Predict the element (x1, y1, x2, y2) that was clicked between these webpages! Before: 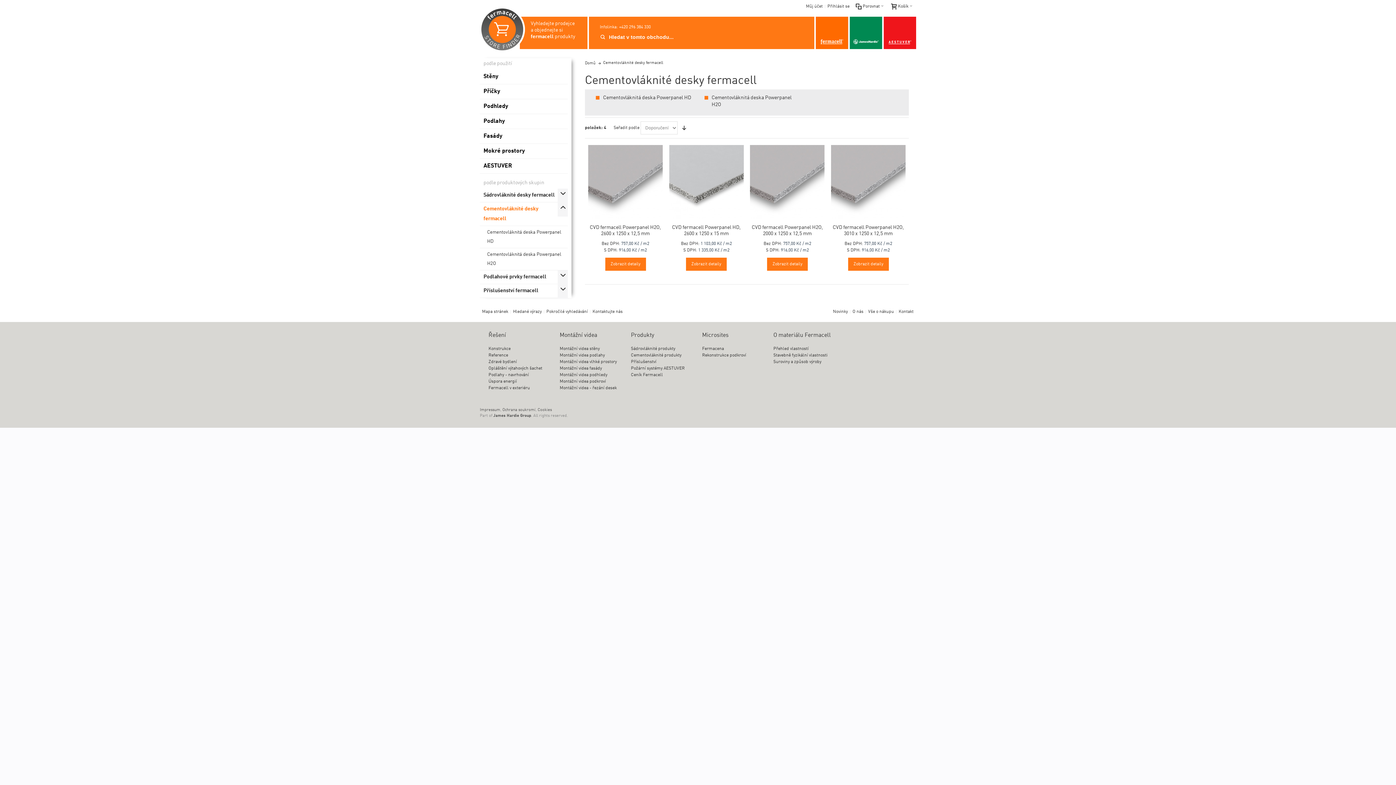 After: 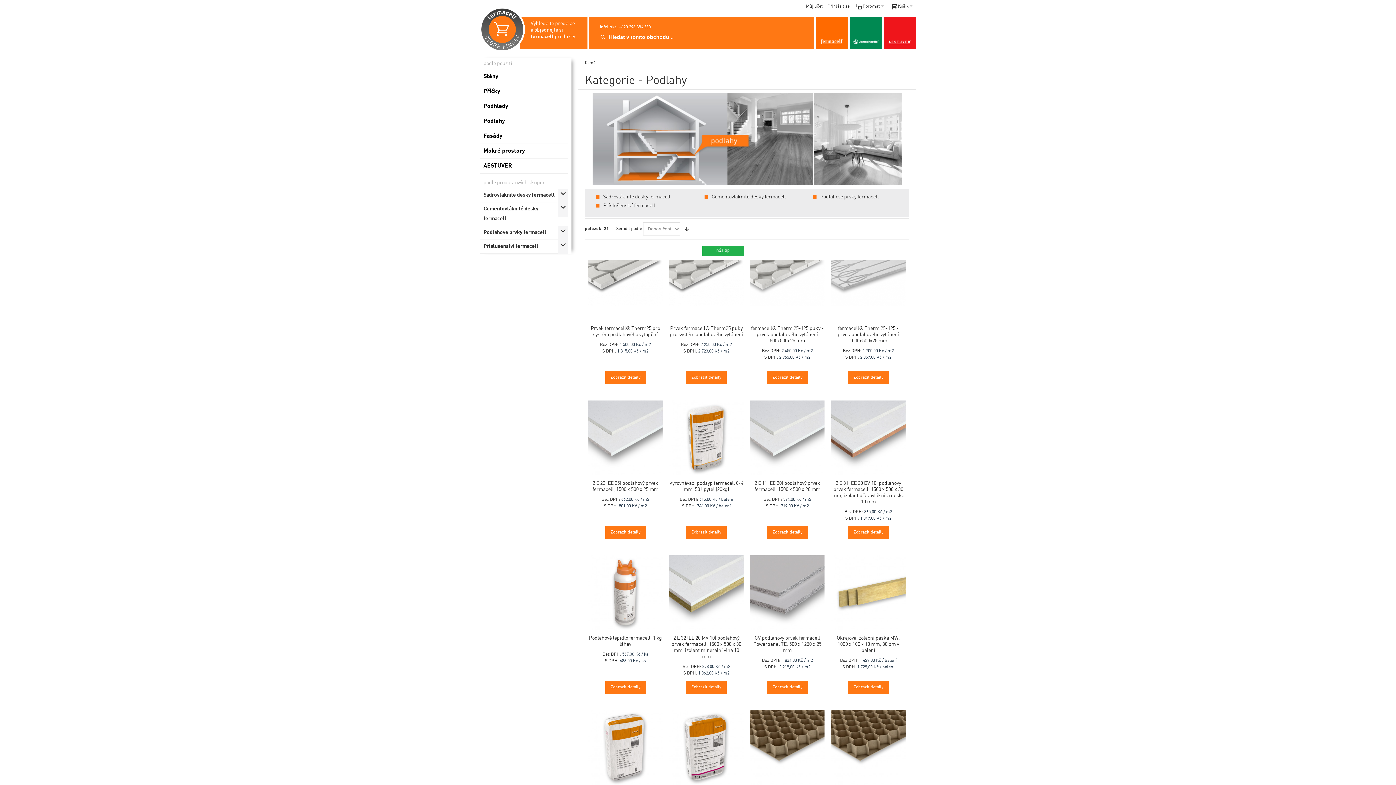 Action: label: Podlahy bbox: (480, 114, 567, 128)